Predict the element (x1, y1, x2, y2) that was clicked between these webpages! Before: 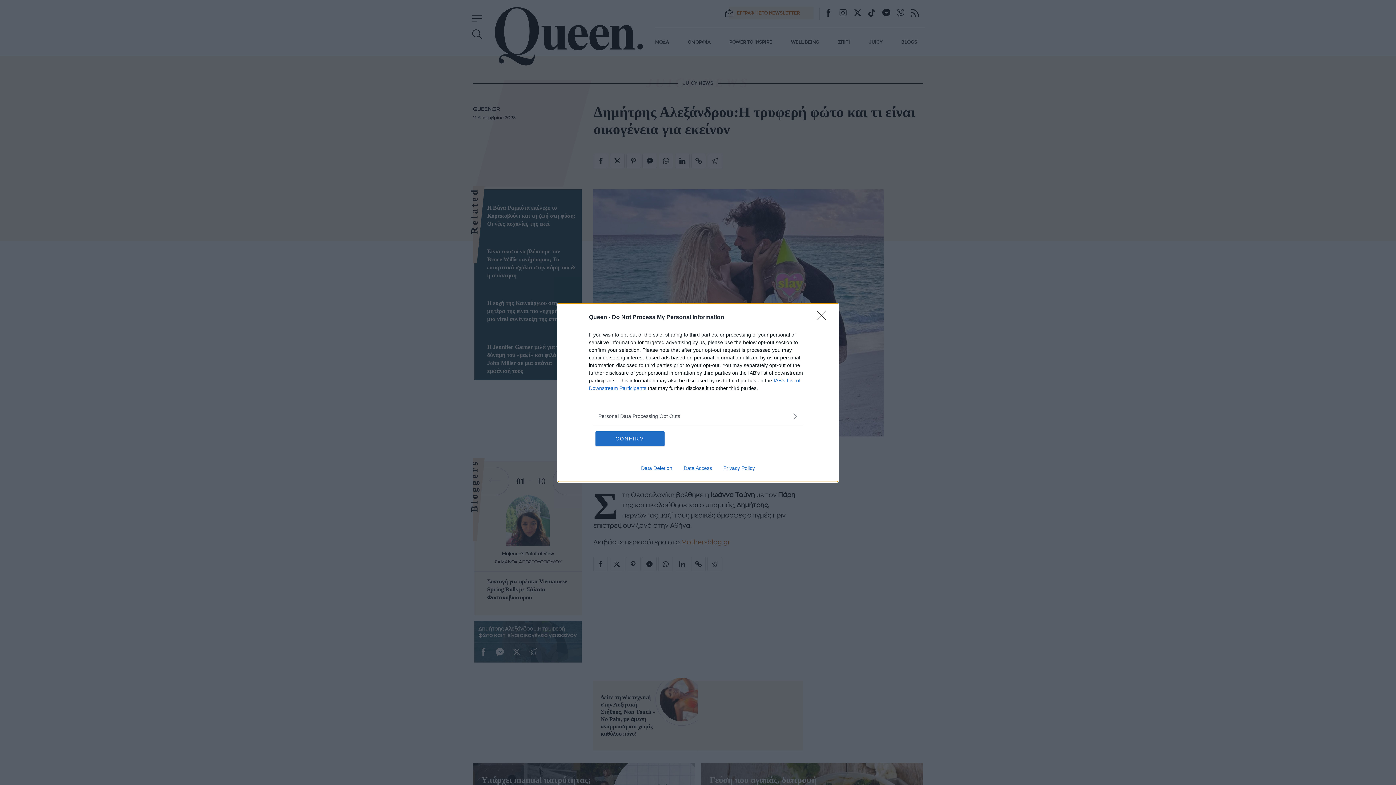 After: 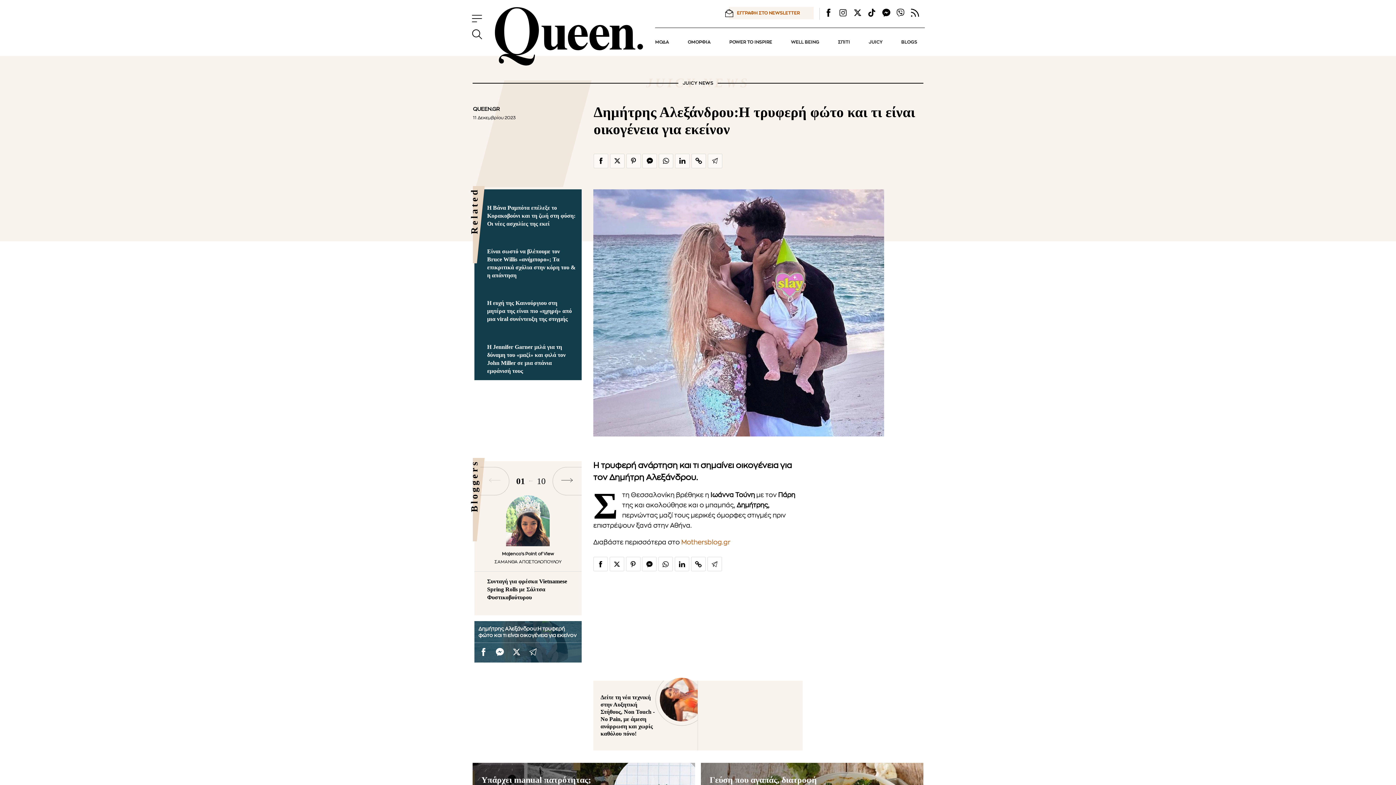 Action: label: Close bbox: (817, 310, 830, 324)